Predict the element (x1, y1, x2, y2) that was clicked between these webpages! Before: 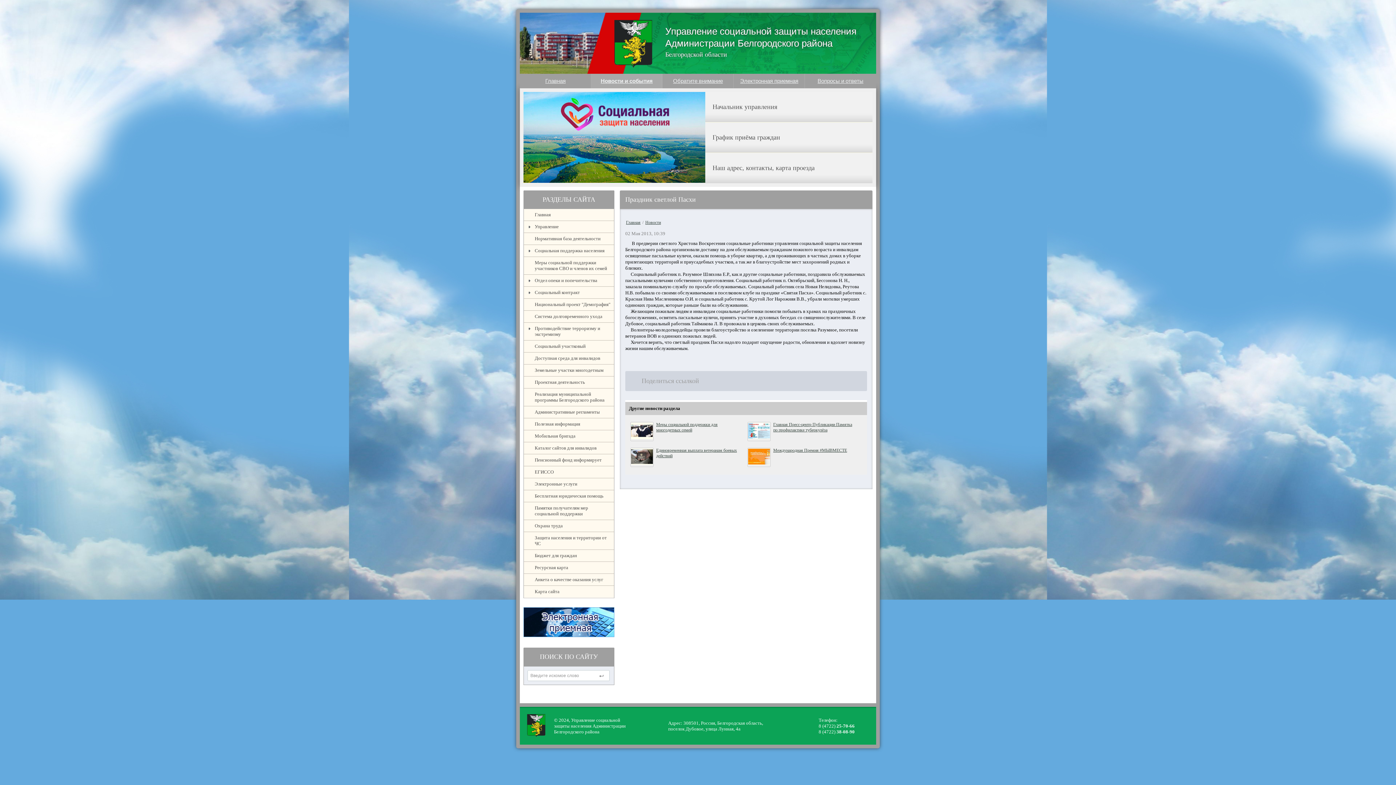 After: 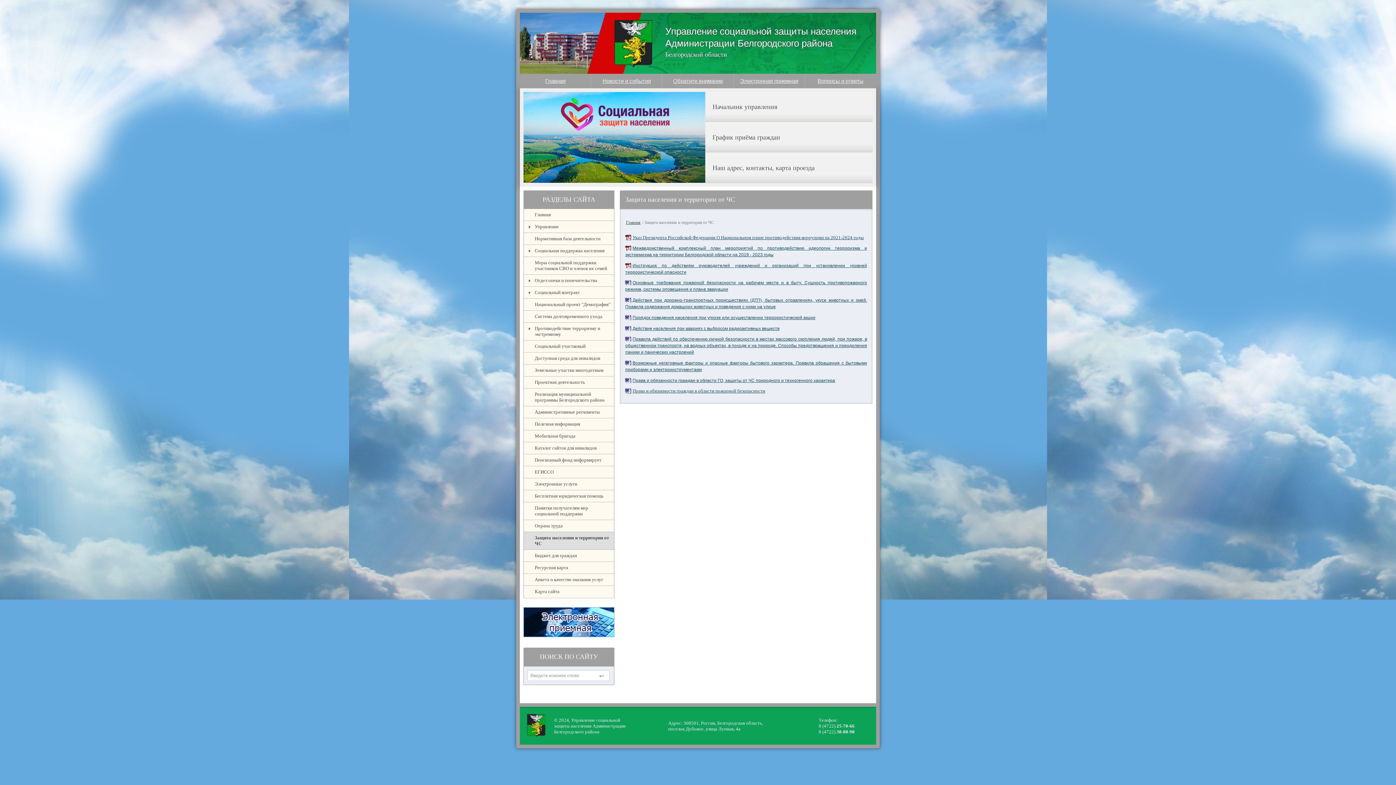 Action: label: Защита населения и территории от ЧС bbox: (524, 532, 614, 549)